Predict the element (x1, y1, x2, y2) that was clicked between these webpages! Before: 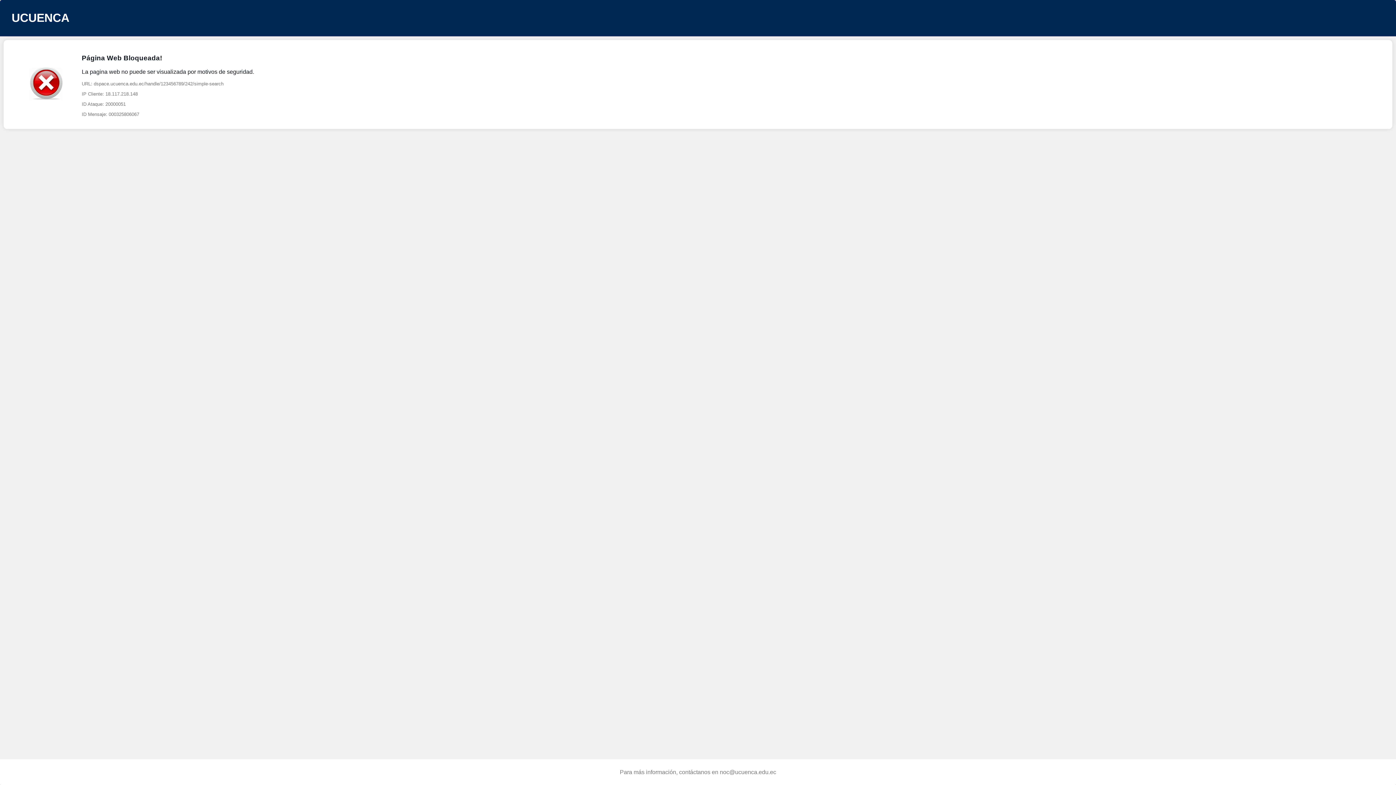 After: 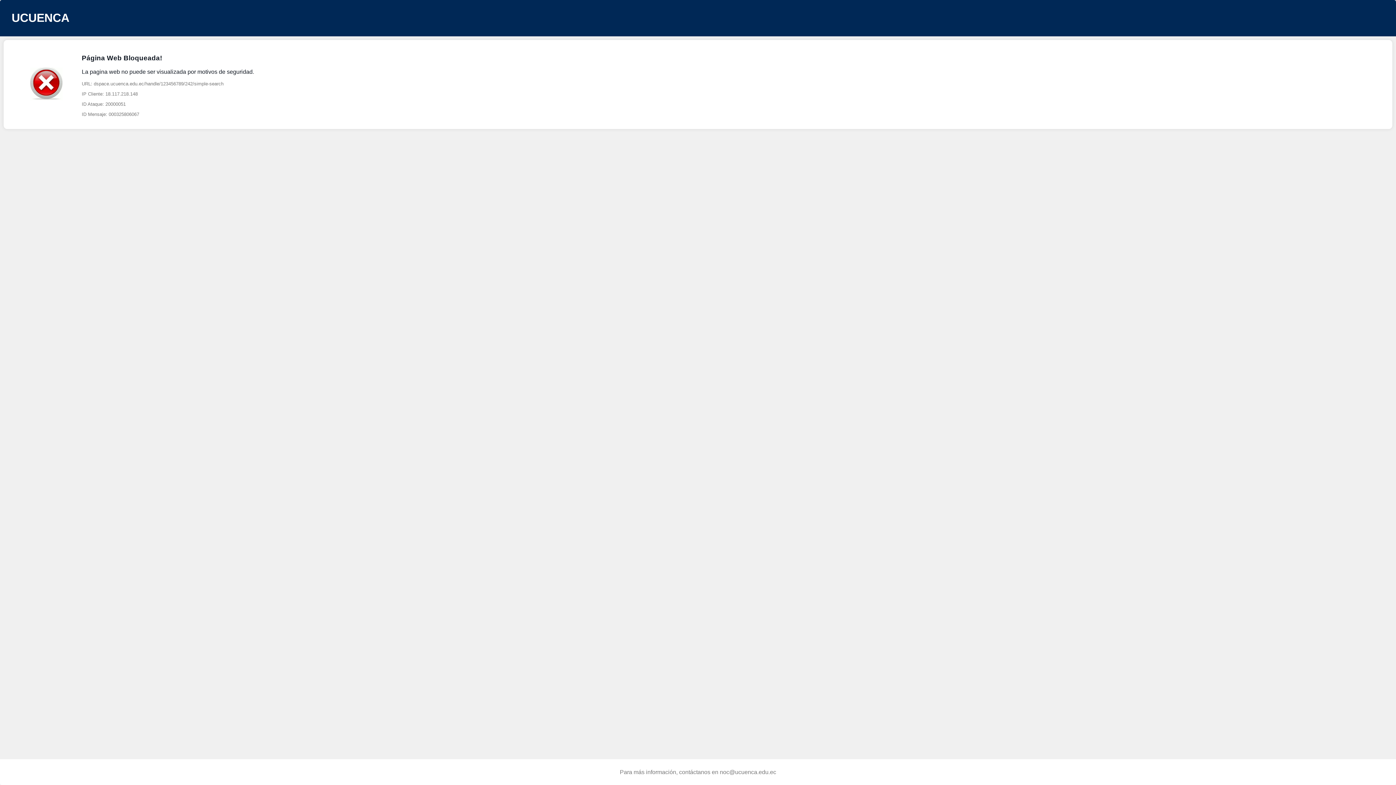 Action: label: URL: dspace.ucuenca.edu.ec/handle/123456789/242/simple-search

IP Cliente: 18.117.218.148

ID Ataque: 20000051

ID Mensaje: 000325806067 bbox: (81, 81, 254, 117)